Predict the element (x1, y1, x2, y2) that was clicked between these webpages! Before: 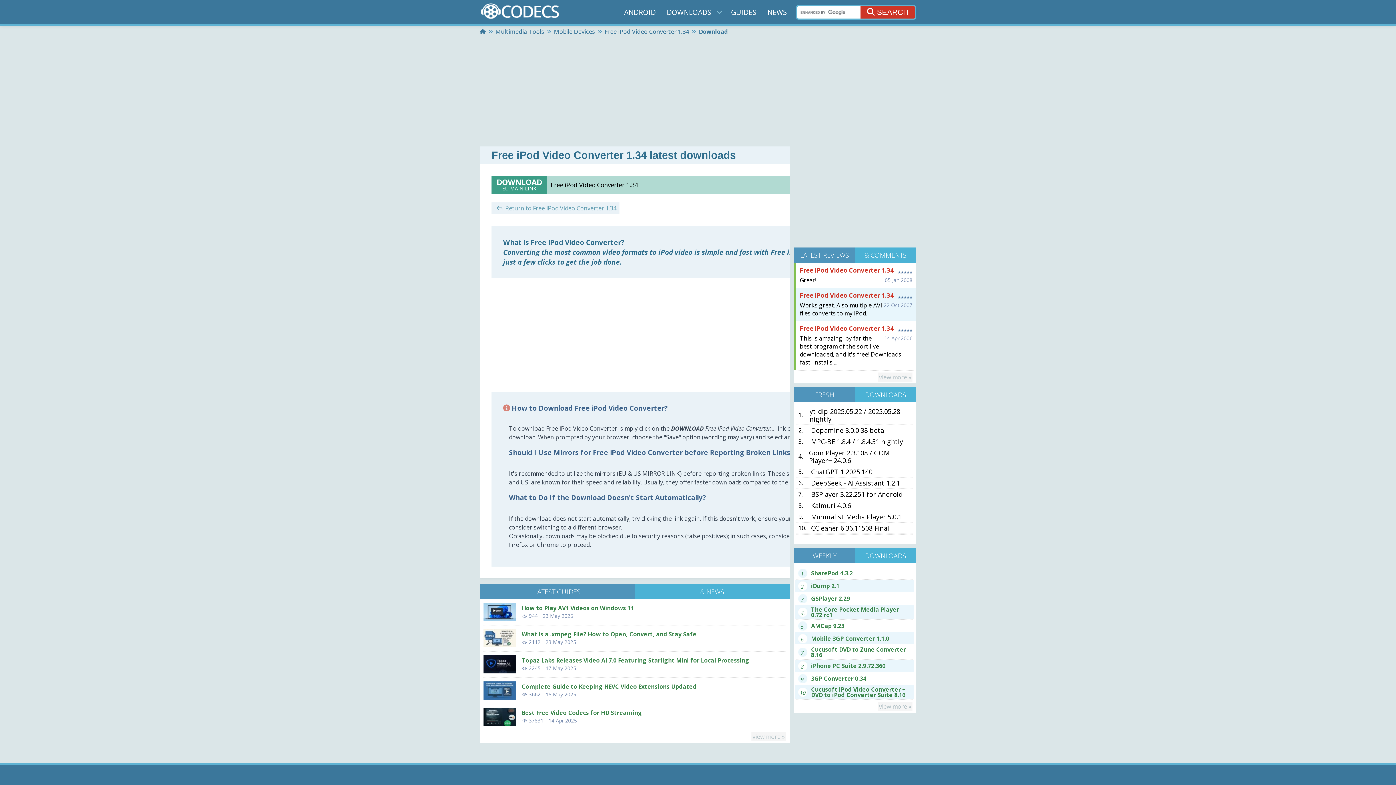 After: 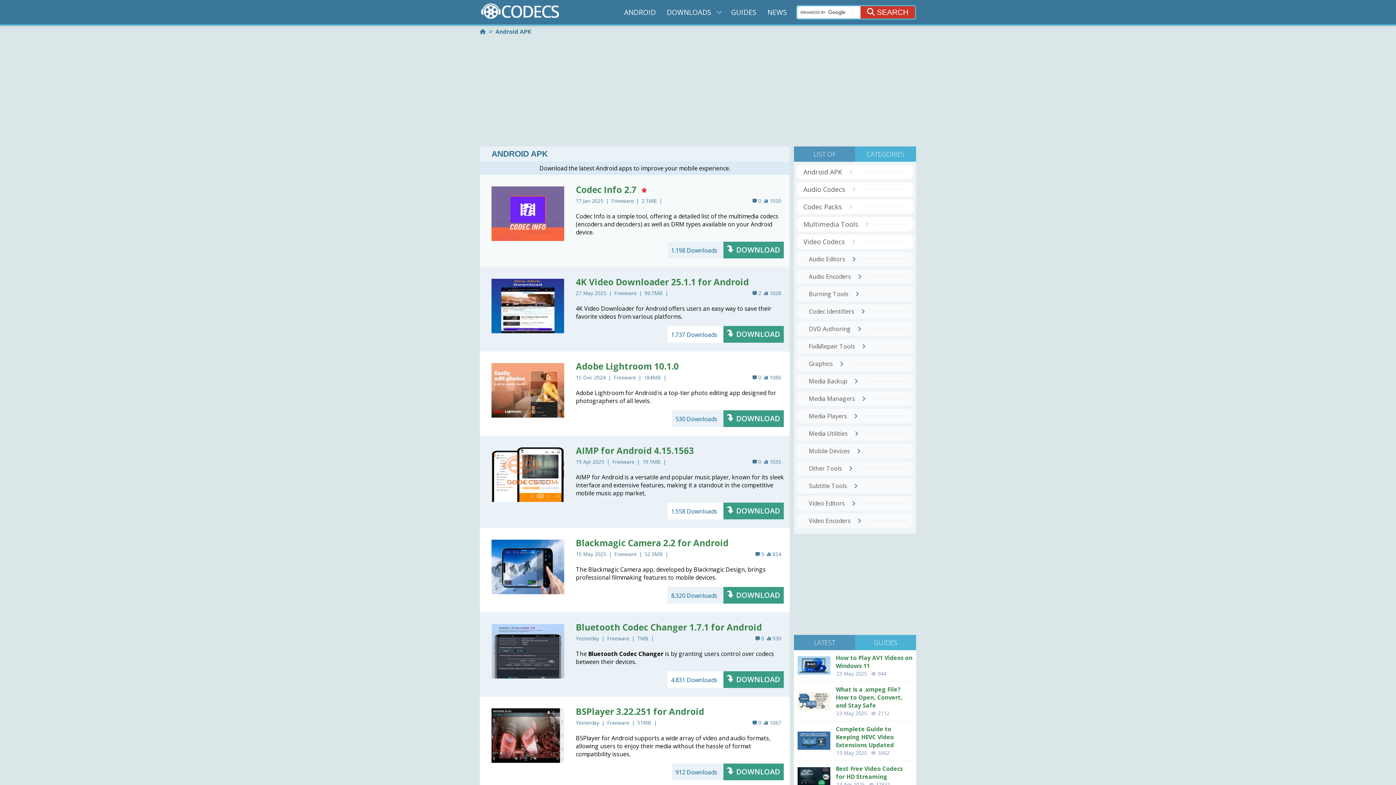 Action: label: ANDROID bbox: (622, 5, 657, 18)